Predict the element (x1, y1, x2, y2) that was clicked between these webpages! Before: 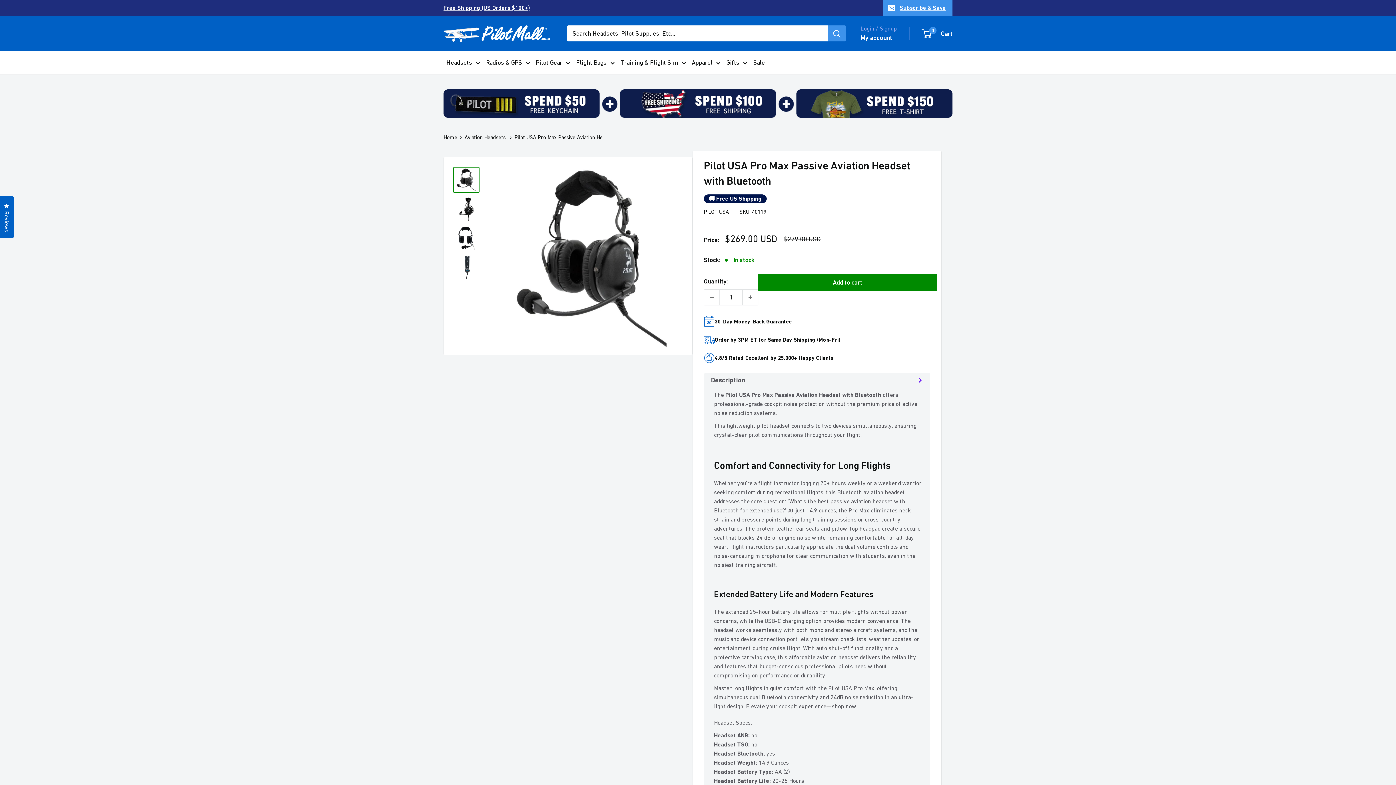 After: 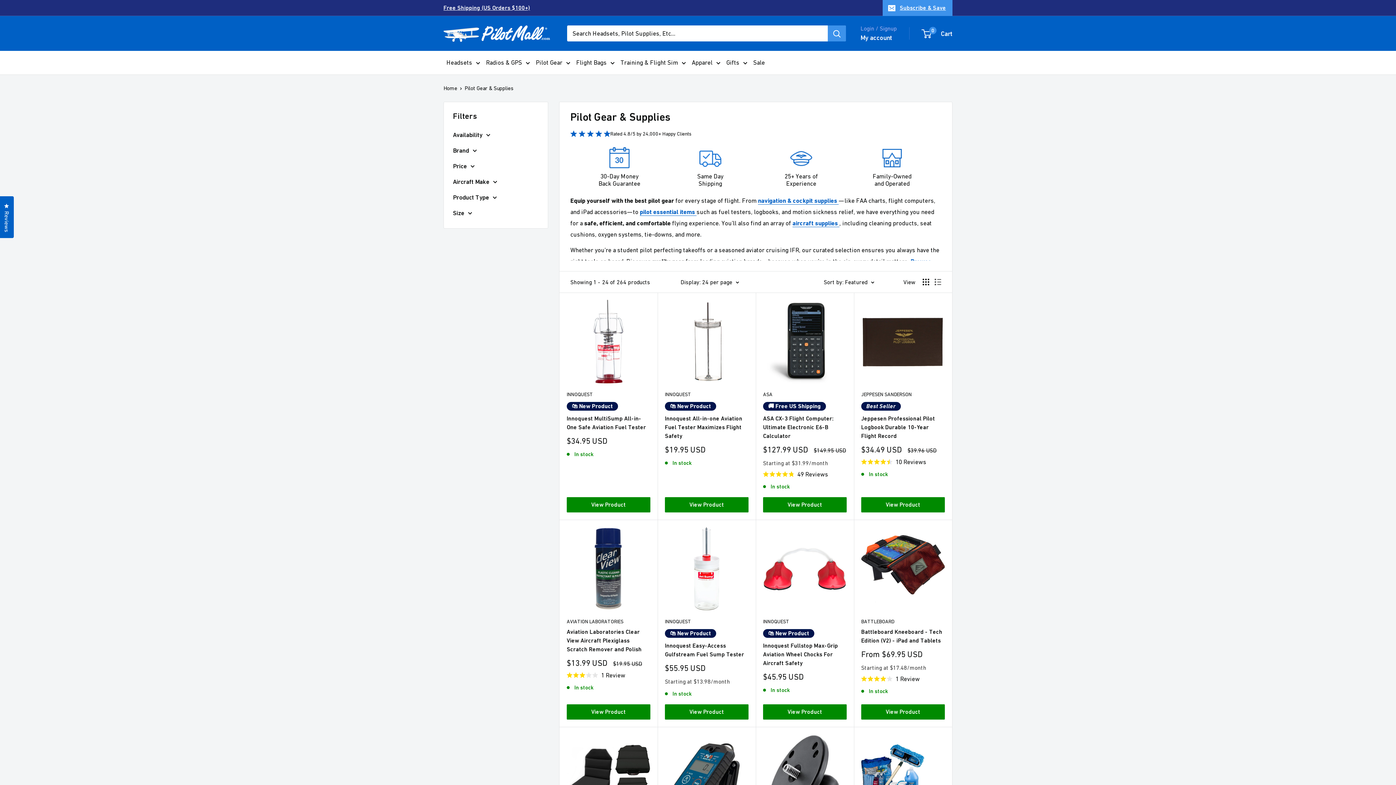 Action: label: Pilot Gear bbox: (536, 57, 570, 68)